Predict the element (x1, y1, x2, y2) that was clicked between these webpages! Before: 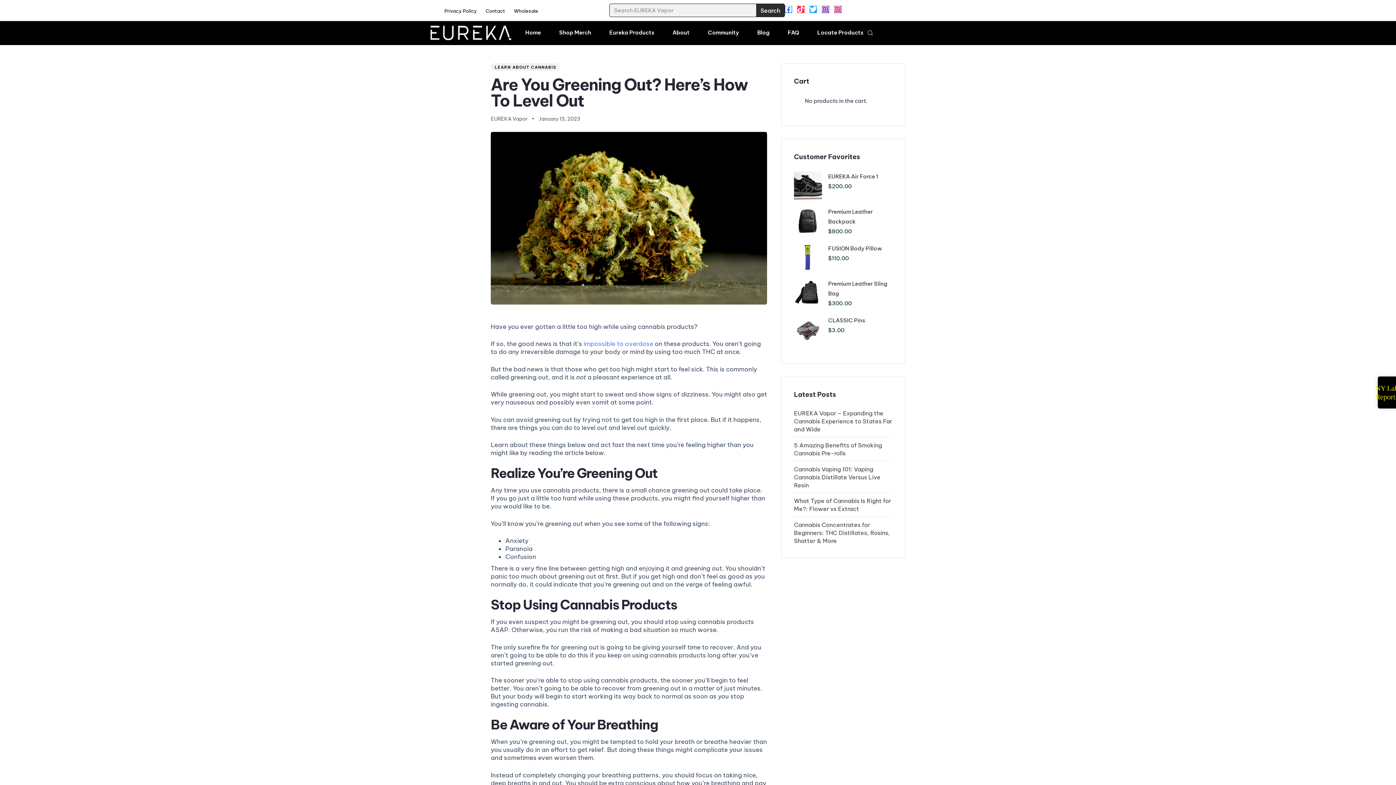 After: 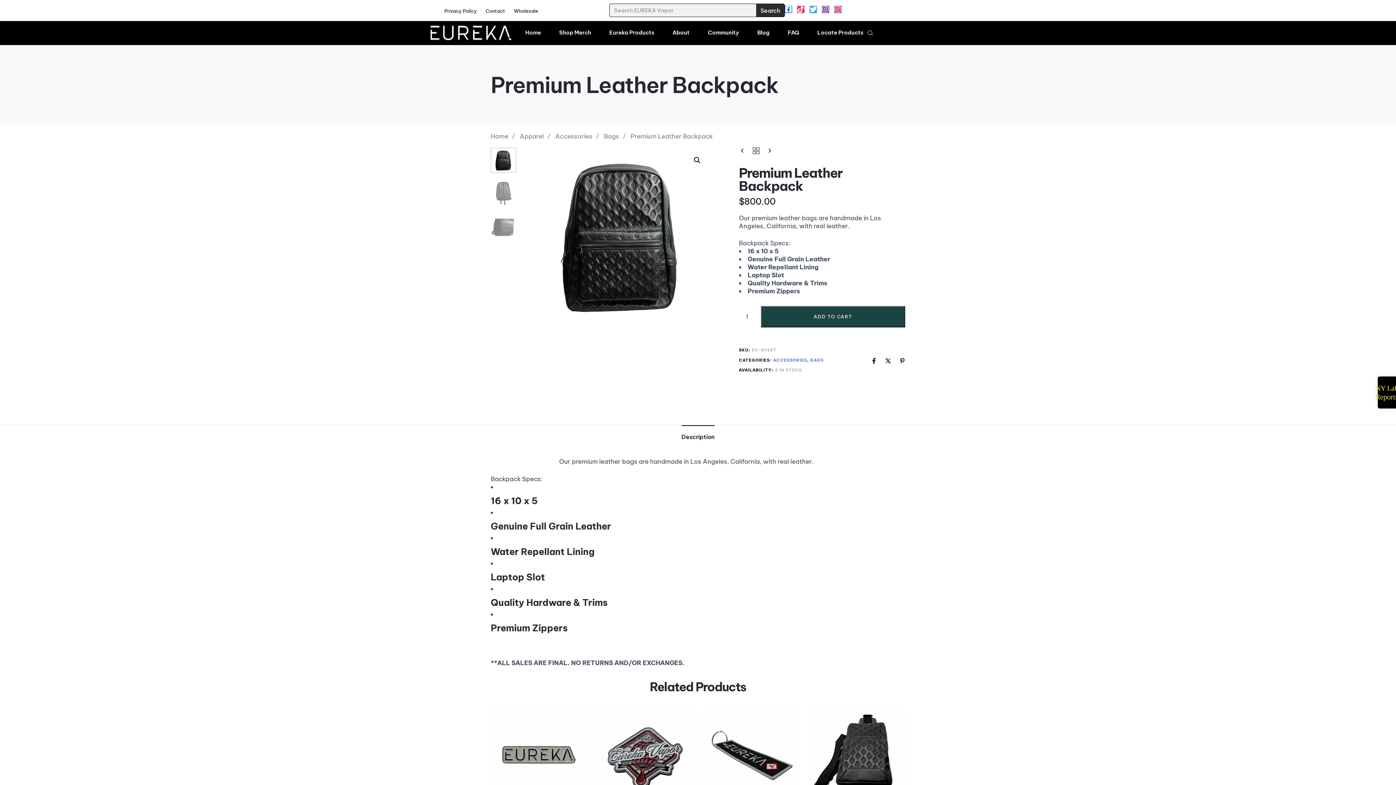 Action: bbox: (794, 206, 892, 226) label: Premium Leather Backpack